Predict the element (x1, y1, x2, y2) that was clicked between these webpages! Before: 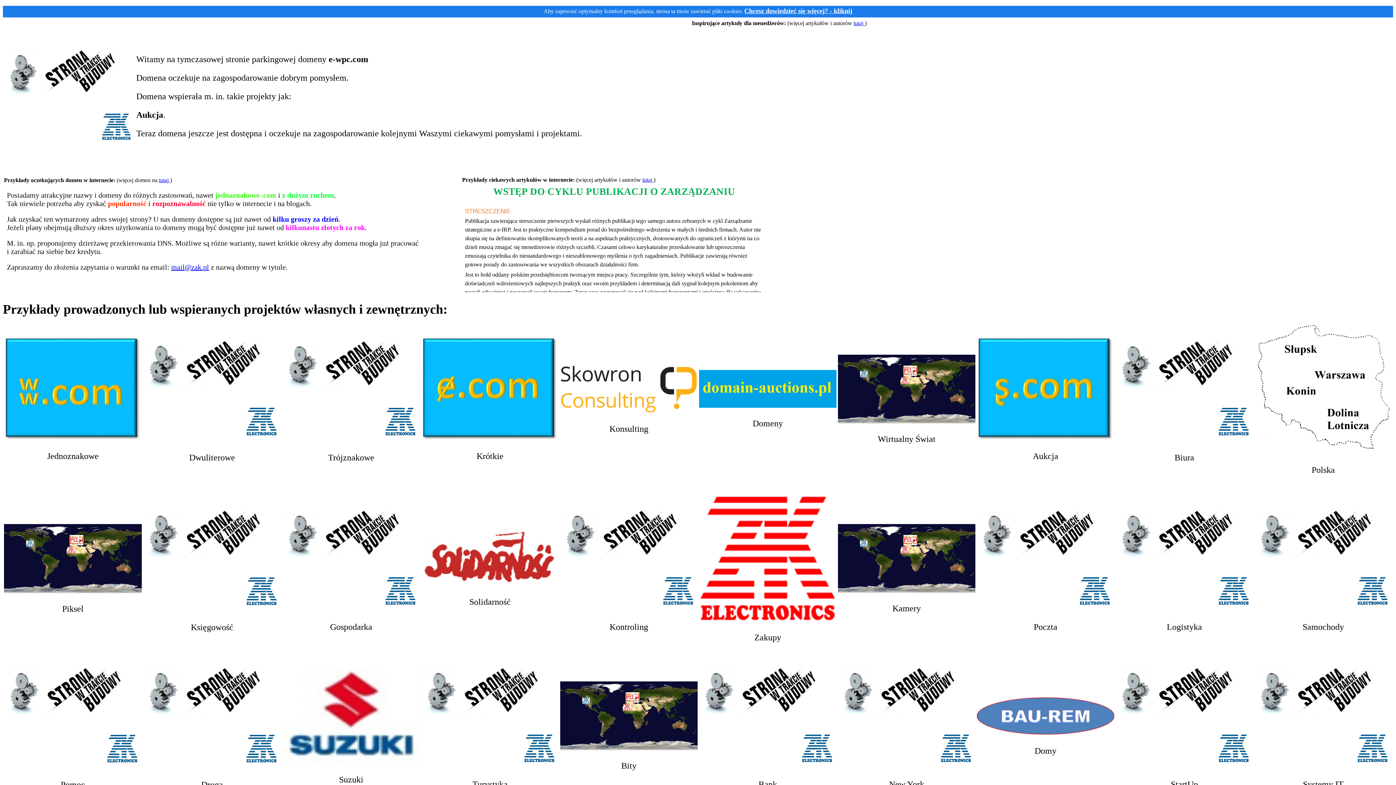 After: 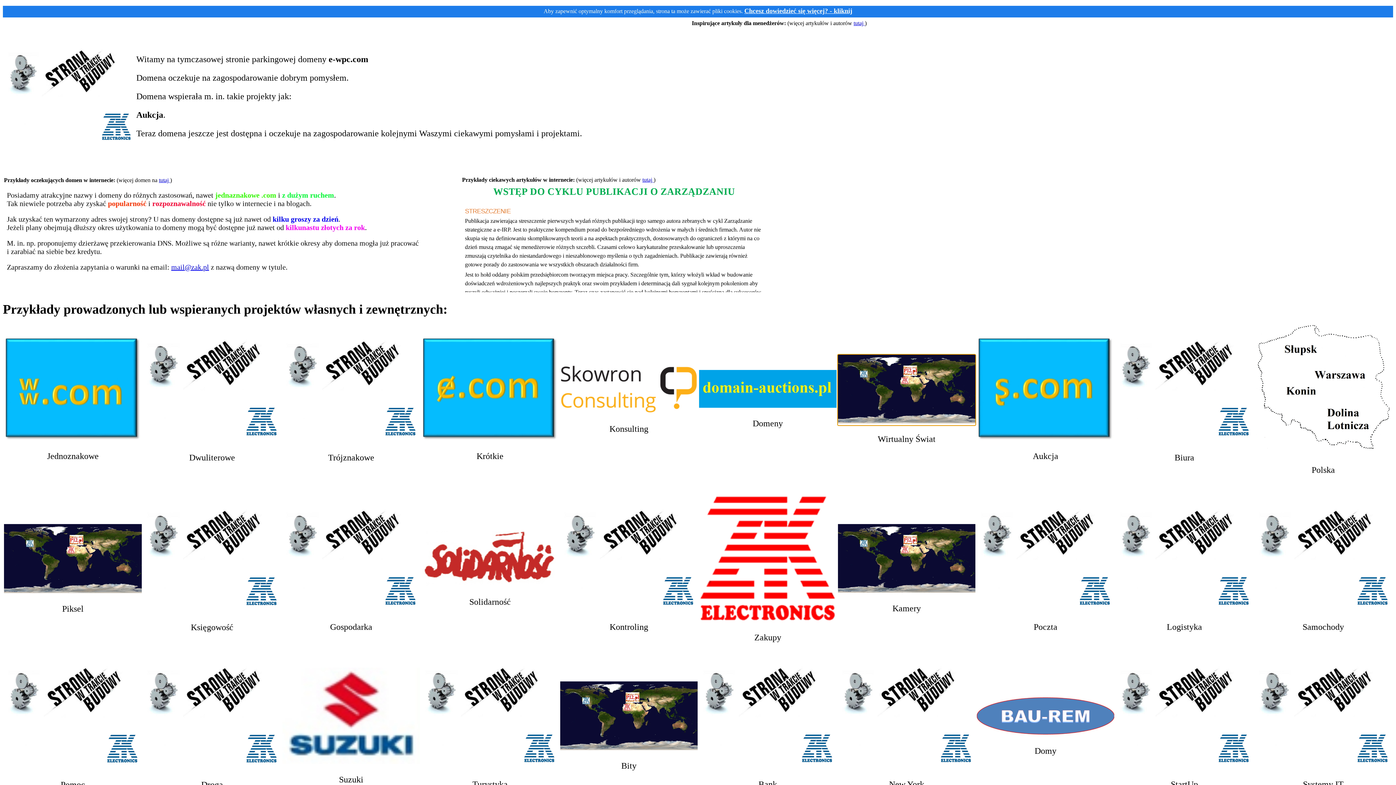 Action: bbox: (838, 416, 975, 425)